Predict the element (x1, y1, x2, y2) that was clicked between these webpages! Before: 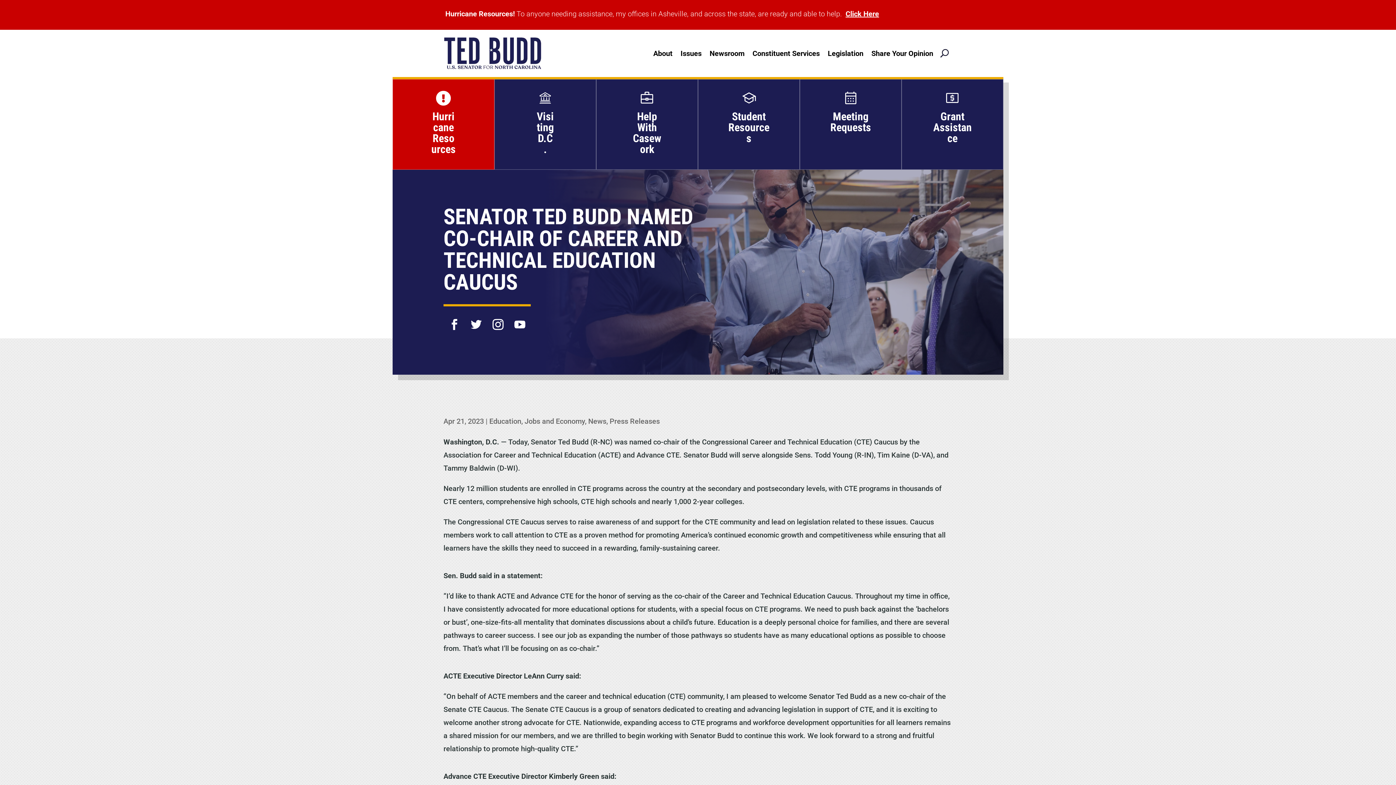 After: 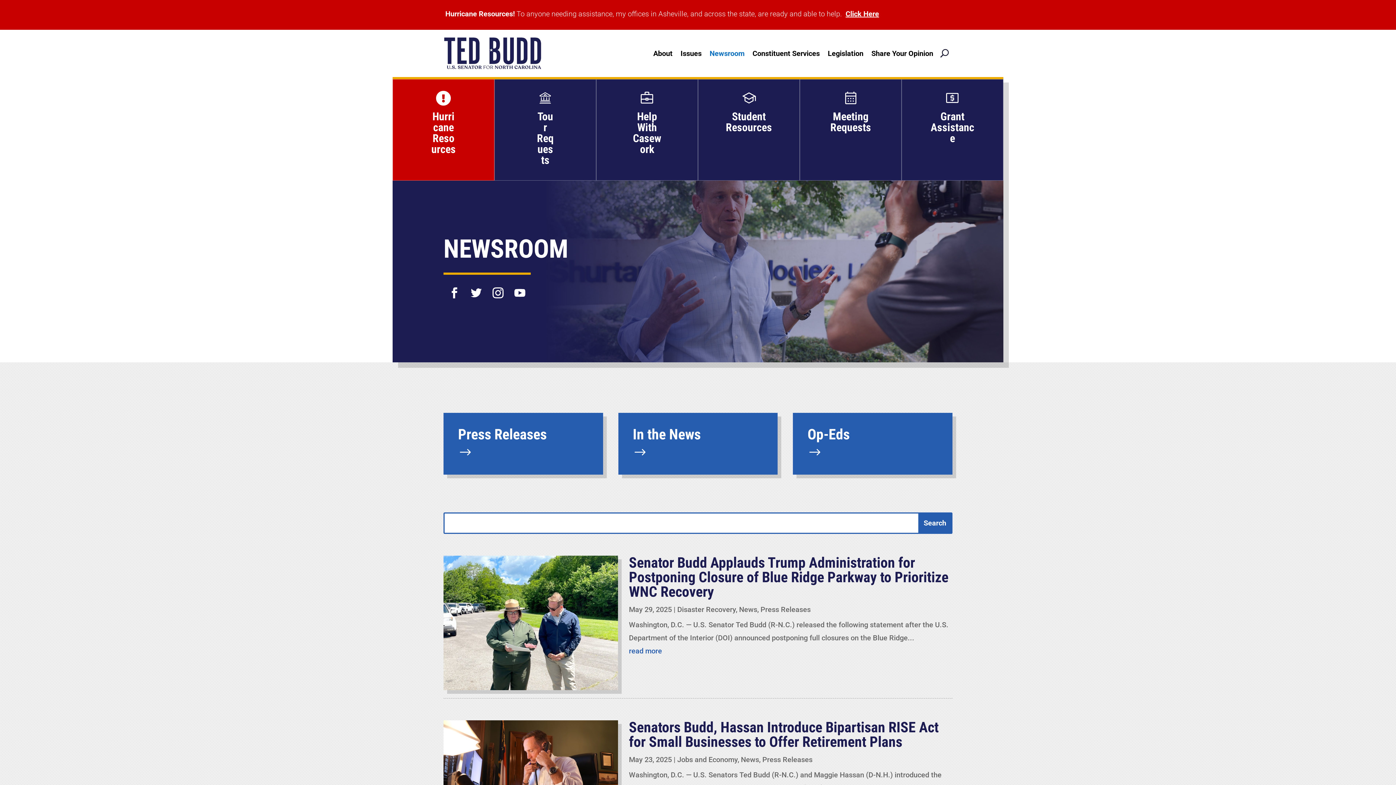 Action: label: Newsroom bbox: (709, 37, 744, 69)